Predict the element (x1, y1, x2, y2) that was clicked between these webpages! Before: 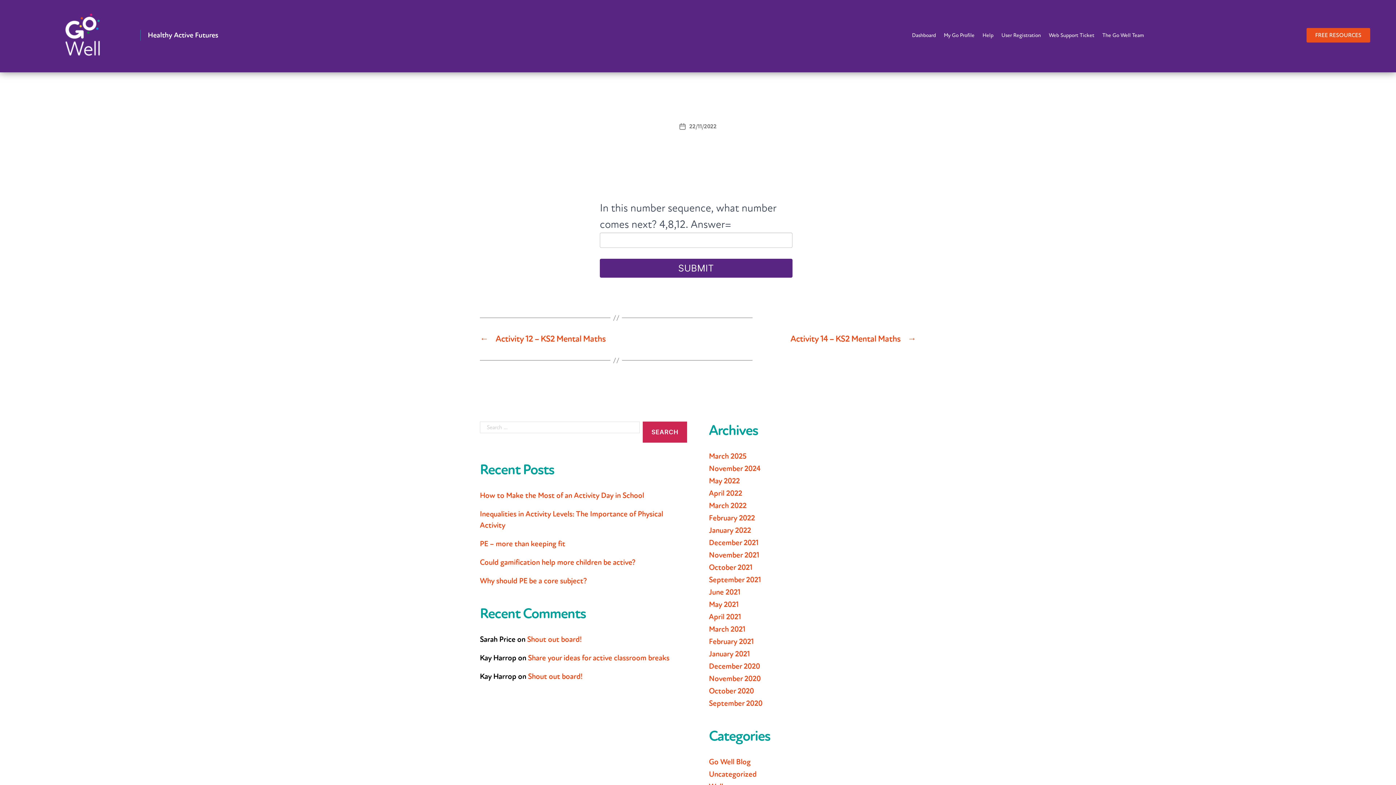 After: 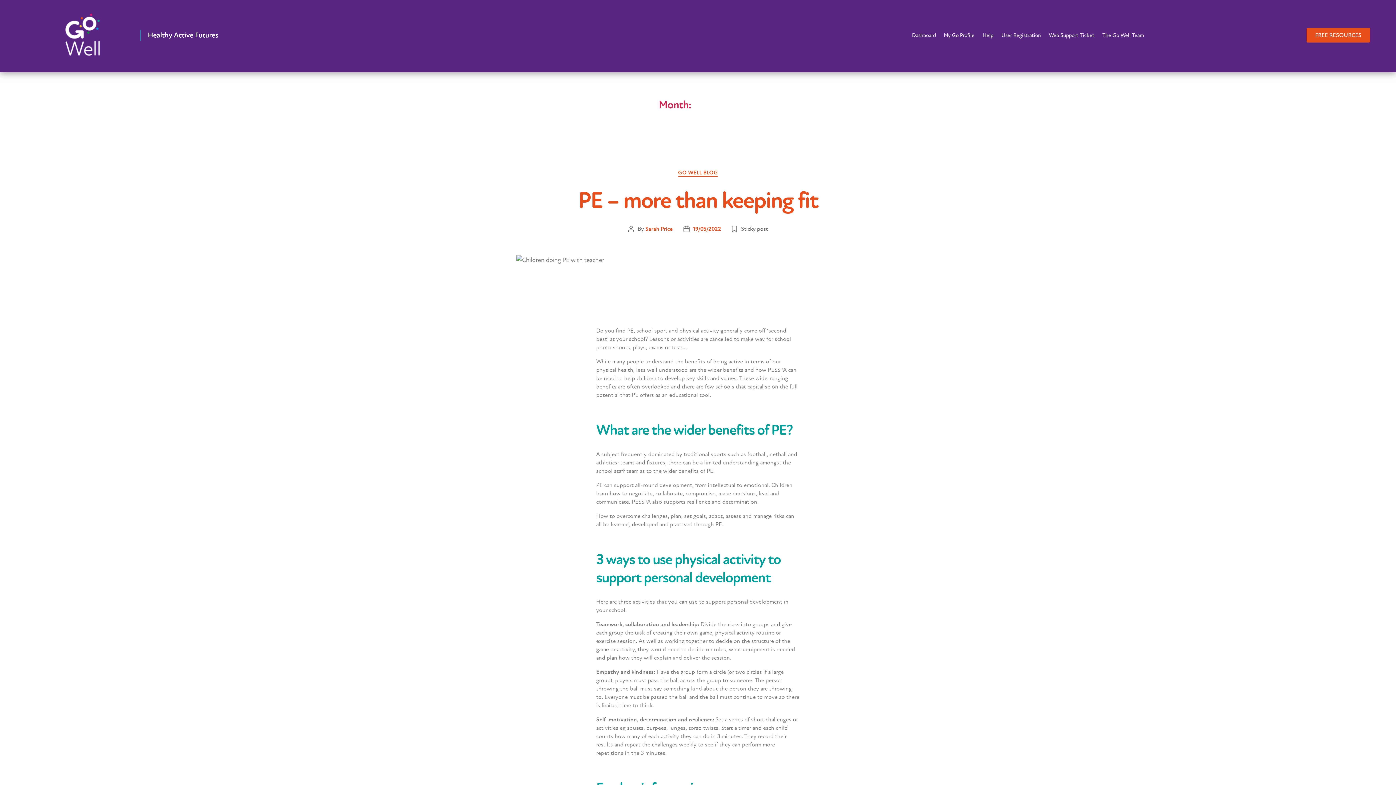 Action: bbox: (709, 476, 739, 485) label: May 2022